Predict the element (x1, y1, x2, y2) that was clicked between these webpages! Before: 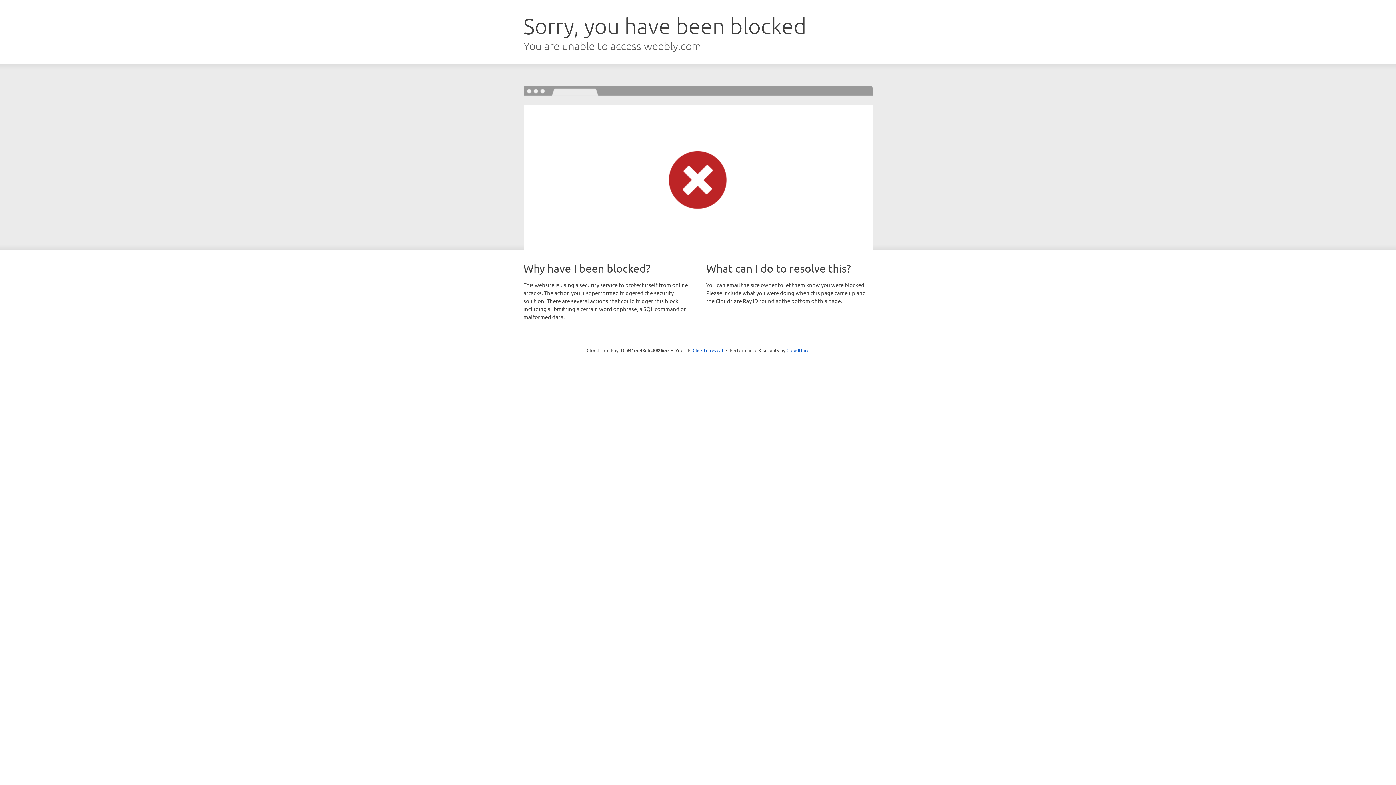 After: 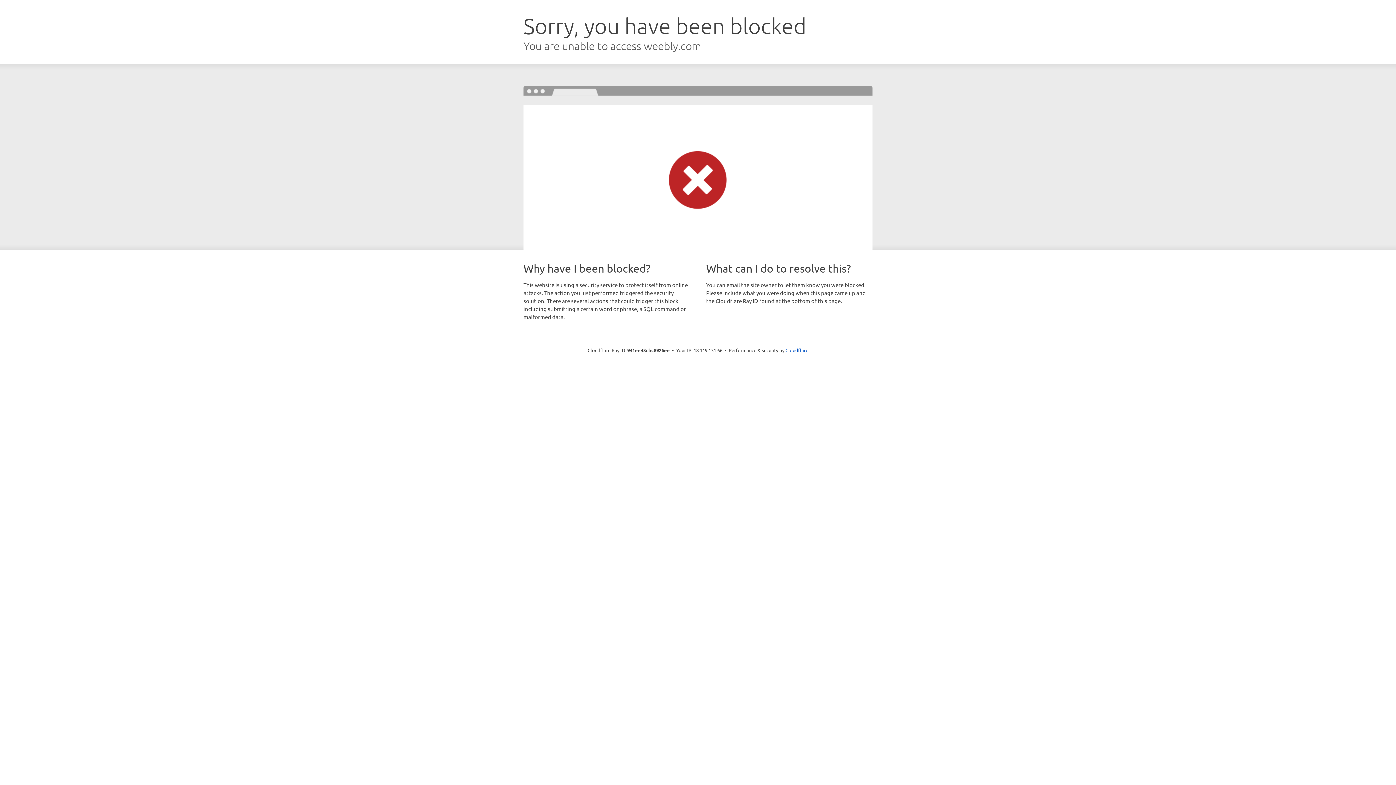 Action: bbox: (692, 346, 723, 353) label: Click to reveal